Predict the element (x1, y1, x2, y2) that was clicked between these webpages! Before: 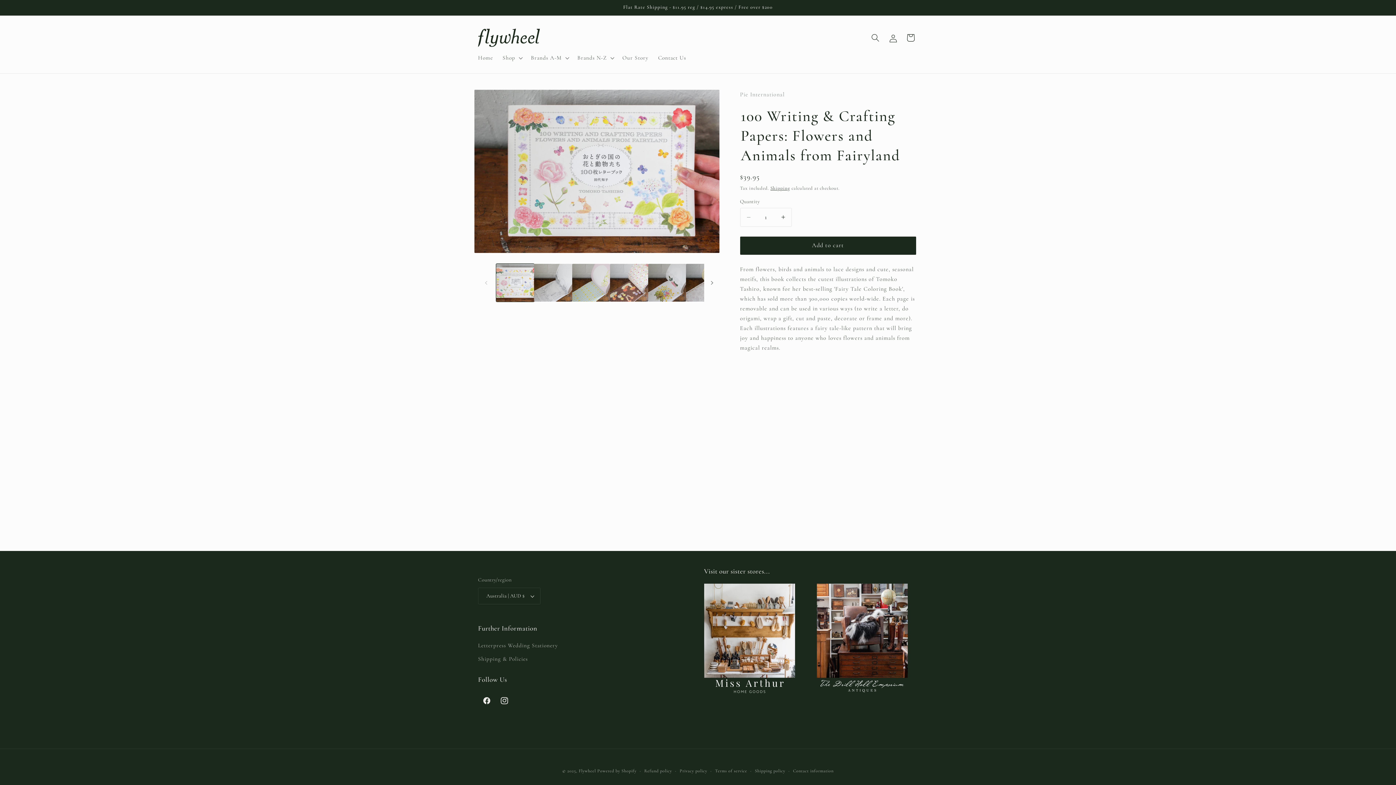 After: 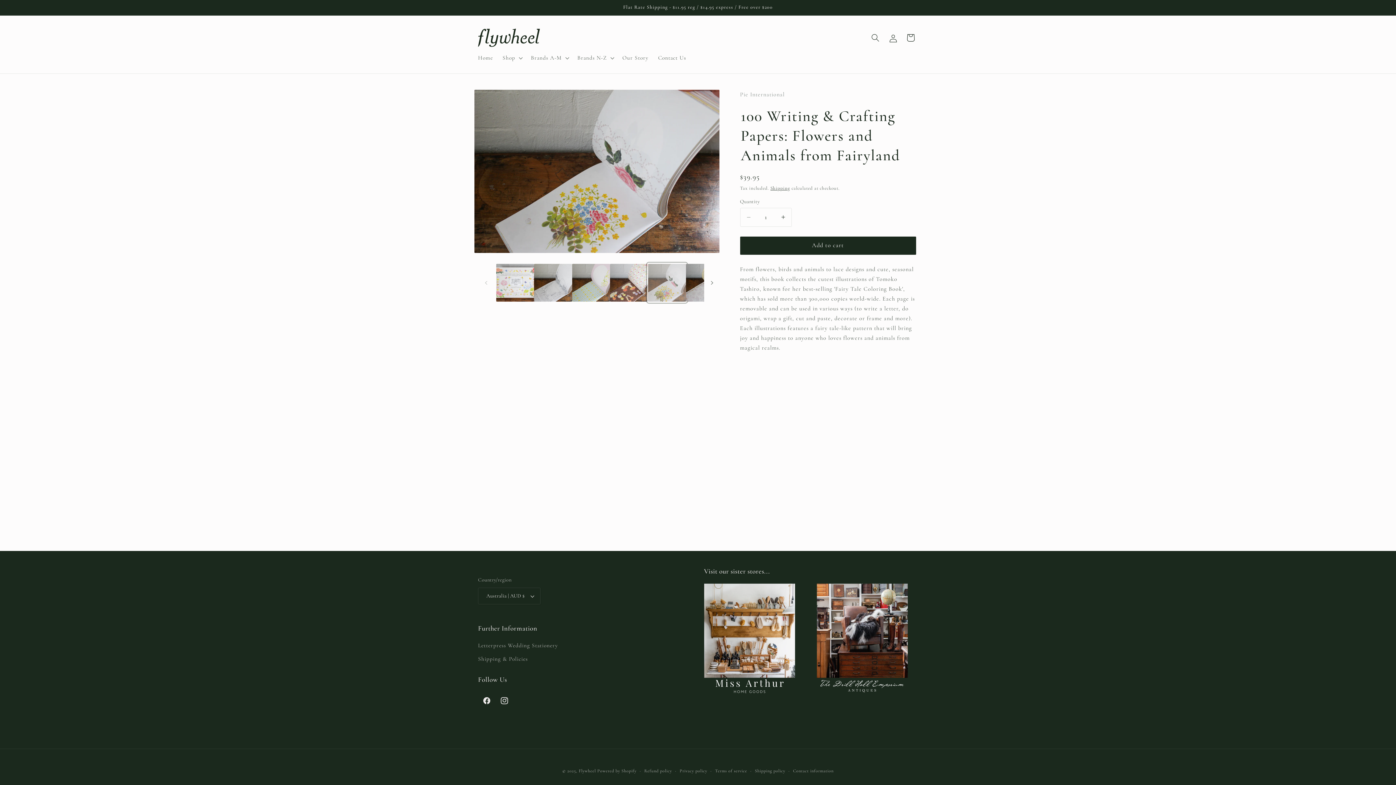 Action: bbox: (648, 263, 686, 301) label: Load image 5 in gallery view